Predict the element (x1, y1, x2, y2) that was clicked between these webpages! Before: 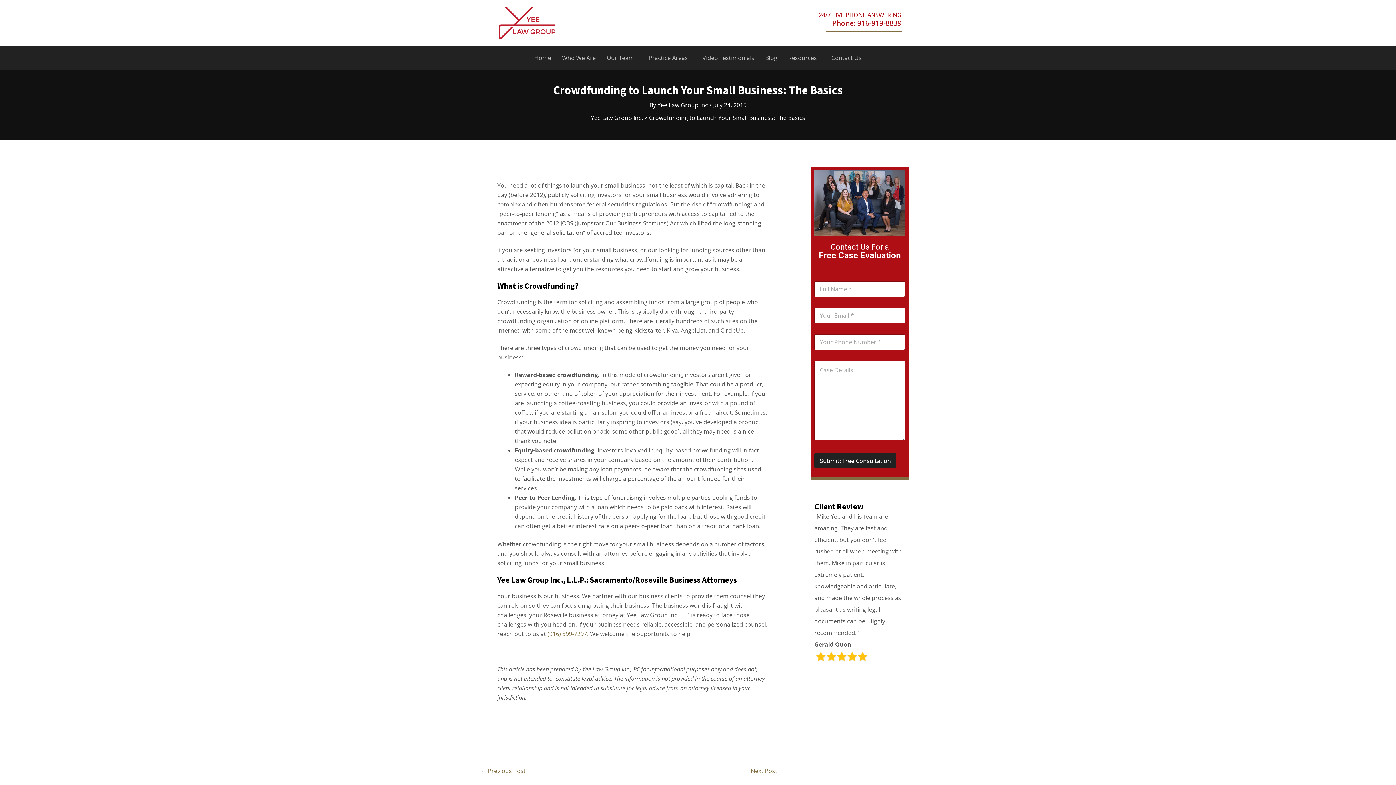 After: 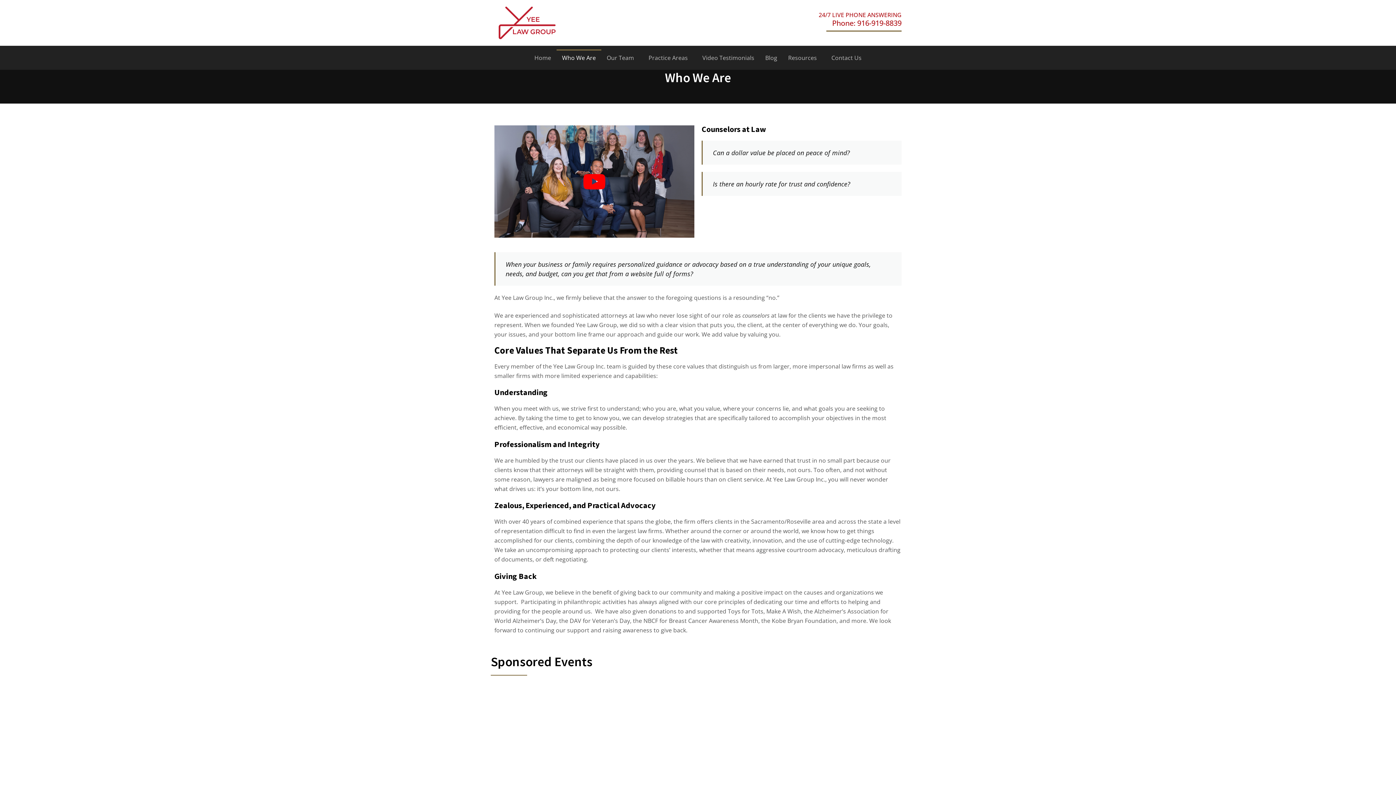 Action: label: Who We Are bbox: (556, 49, 601, 66)